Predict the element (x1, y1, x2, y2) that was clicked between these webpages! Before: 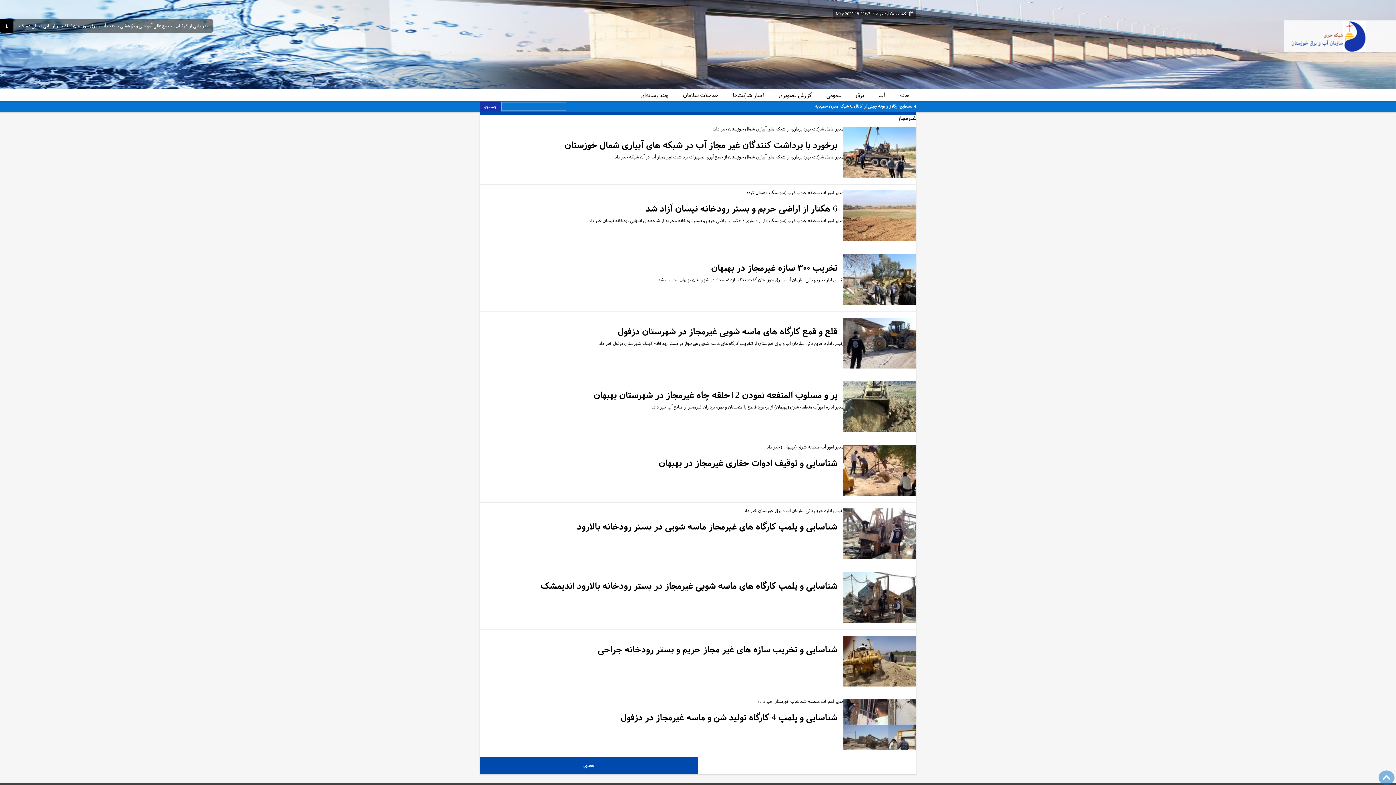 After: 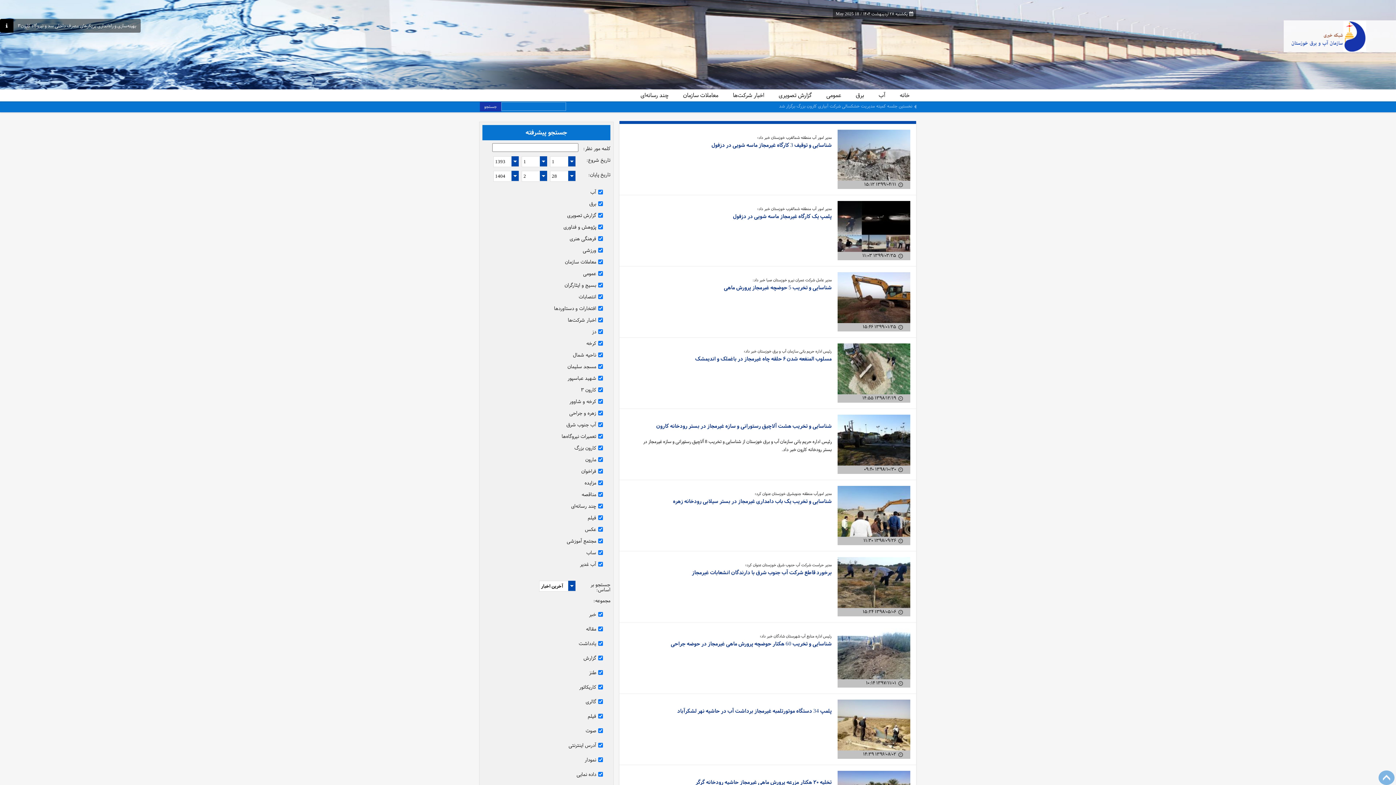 Action: bbox: (480, 757, 698, 774) label: بعدی